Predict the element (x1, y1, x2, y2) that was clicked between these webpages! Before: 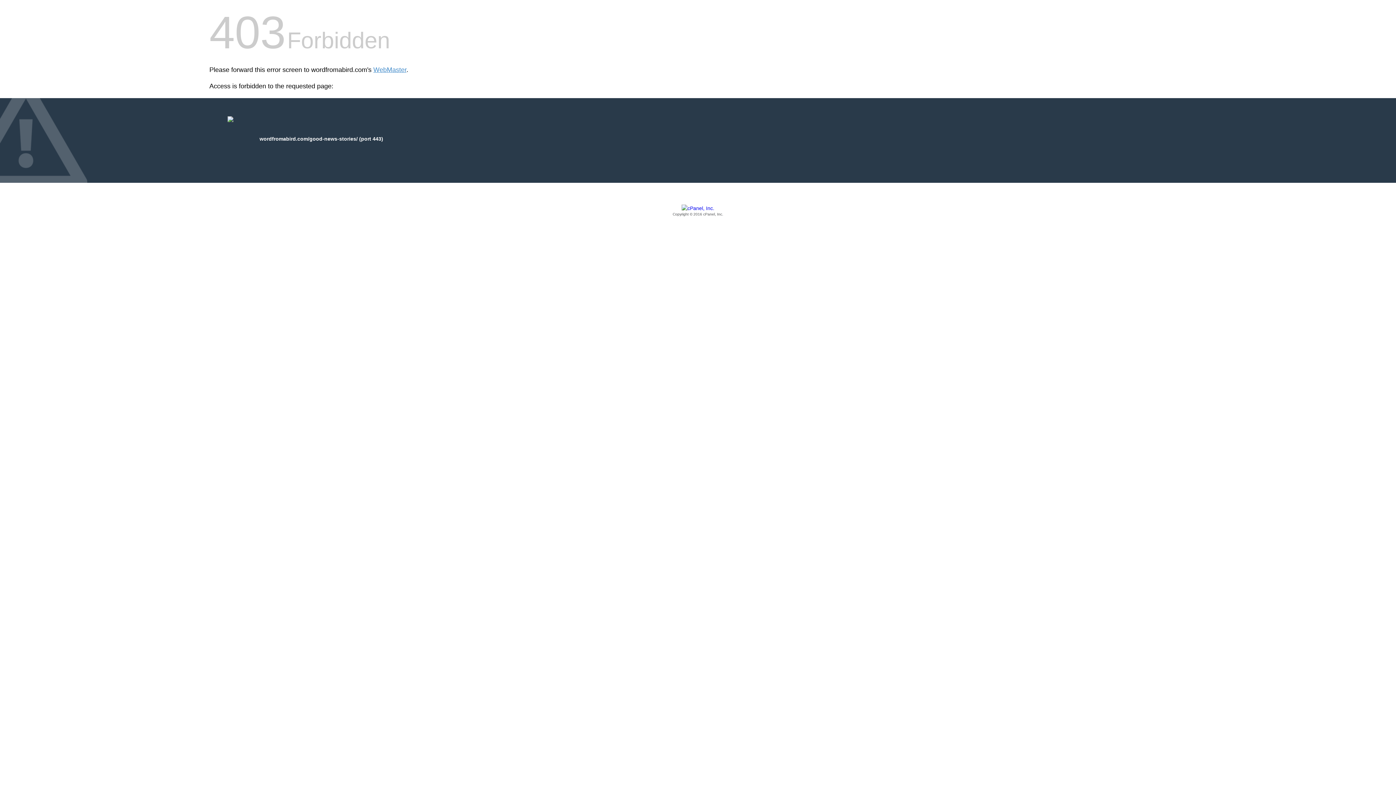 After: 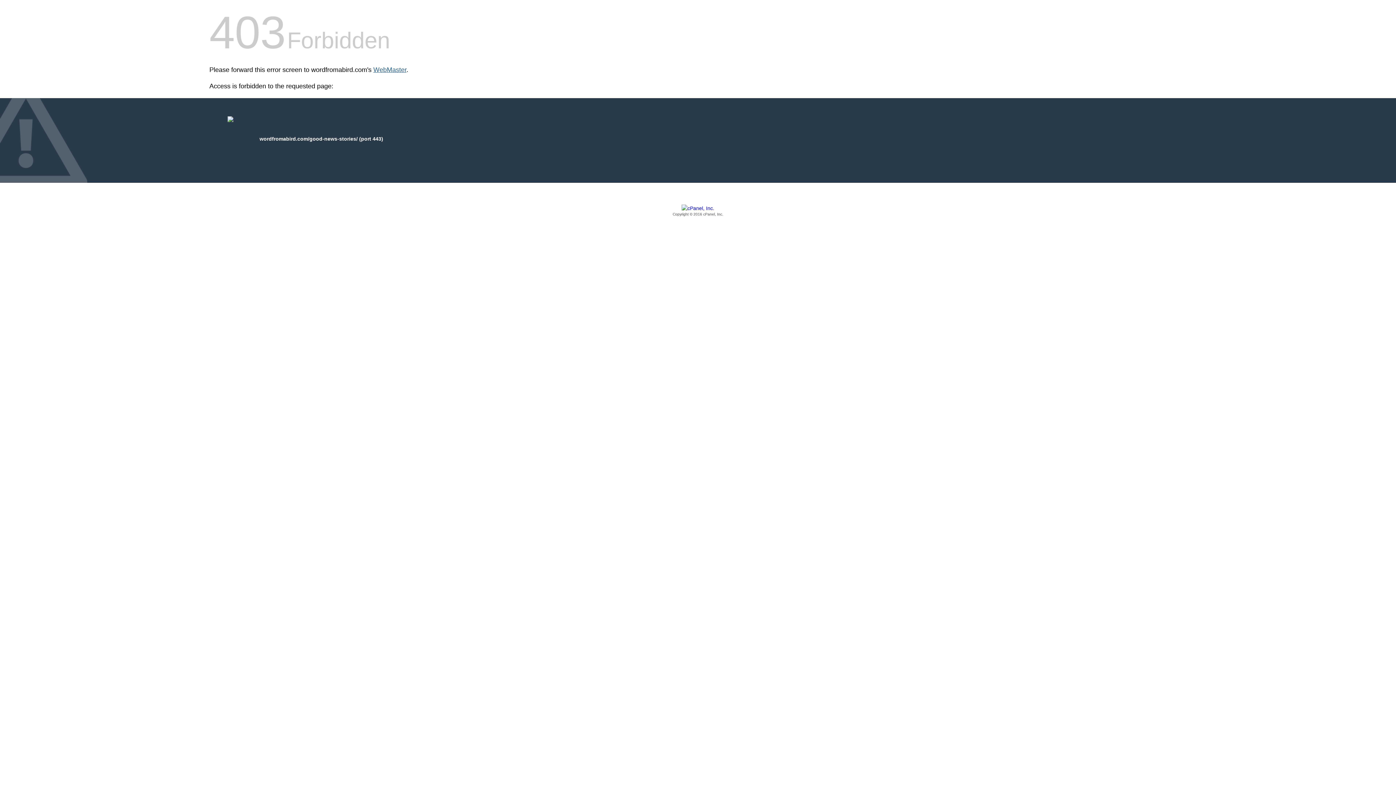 Action: bbox: (373, 66, 406, 73) label: WebMaster